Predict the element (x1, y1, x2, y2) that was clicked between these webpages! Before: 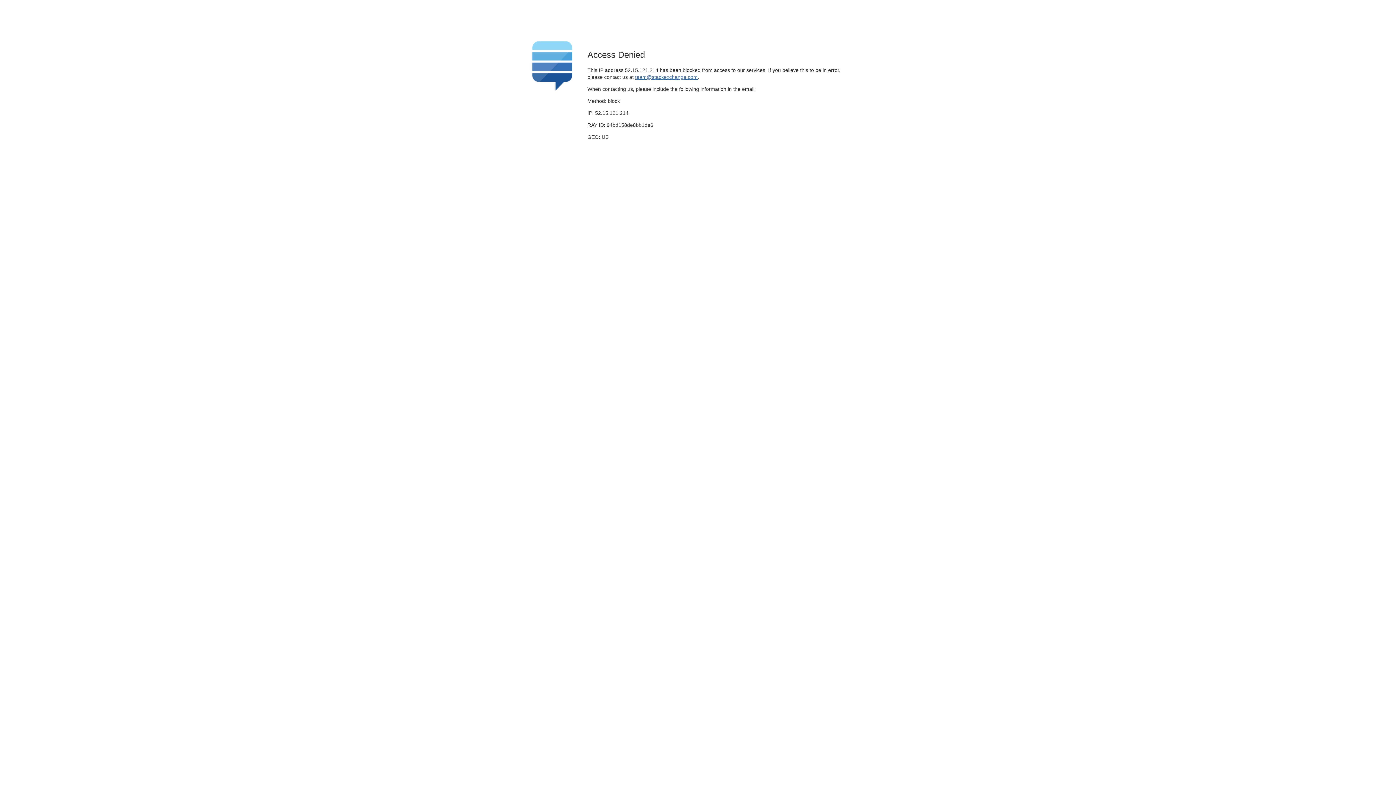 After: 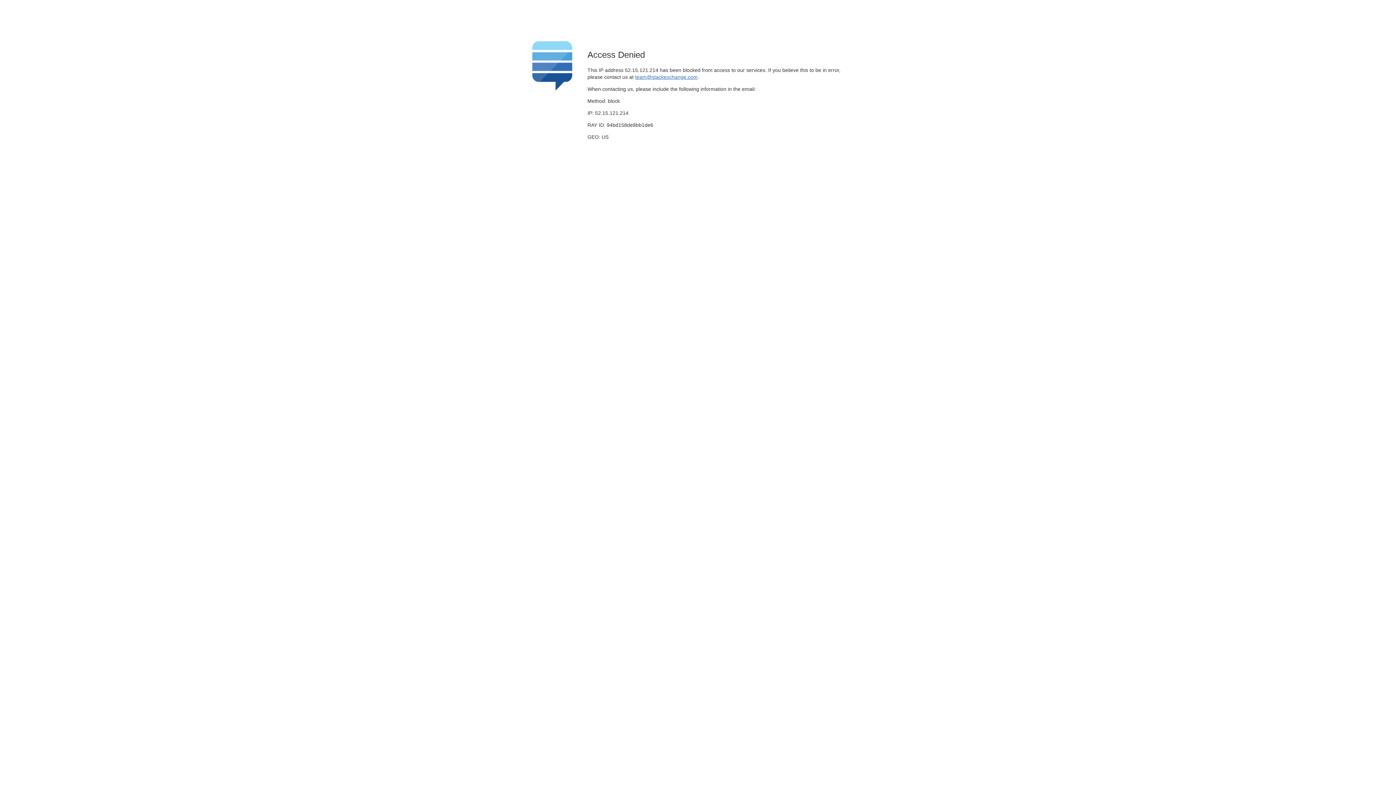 Action: bbox: (635, 74, 697, 79) label: team@stackexchange.com